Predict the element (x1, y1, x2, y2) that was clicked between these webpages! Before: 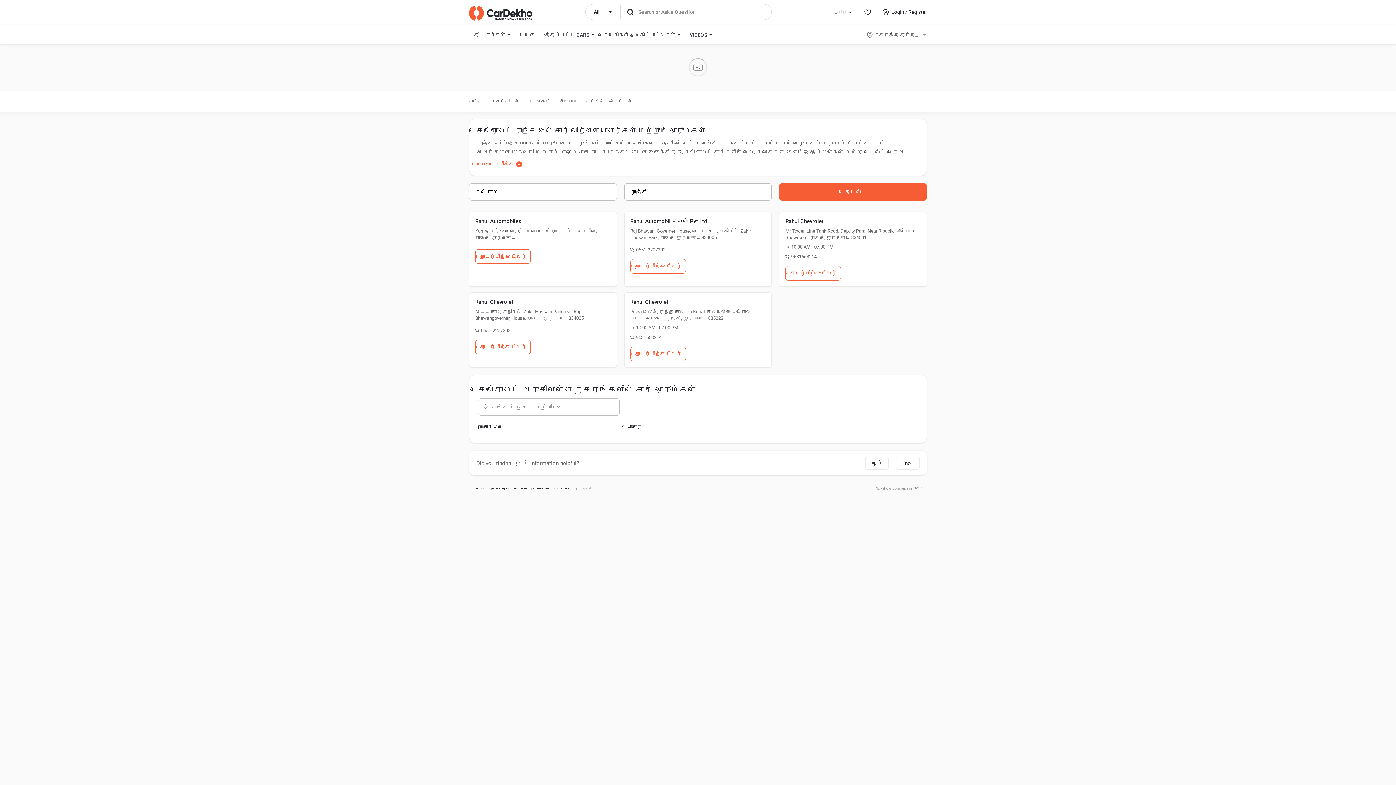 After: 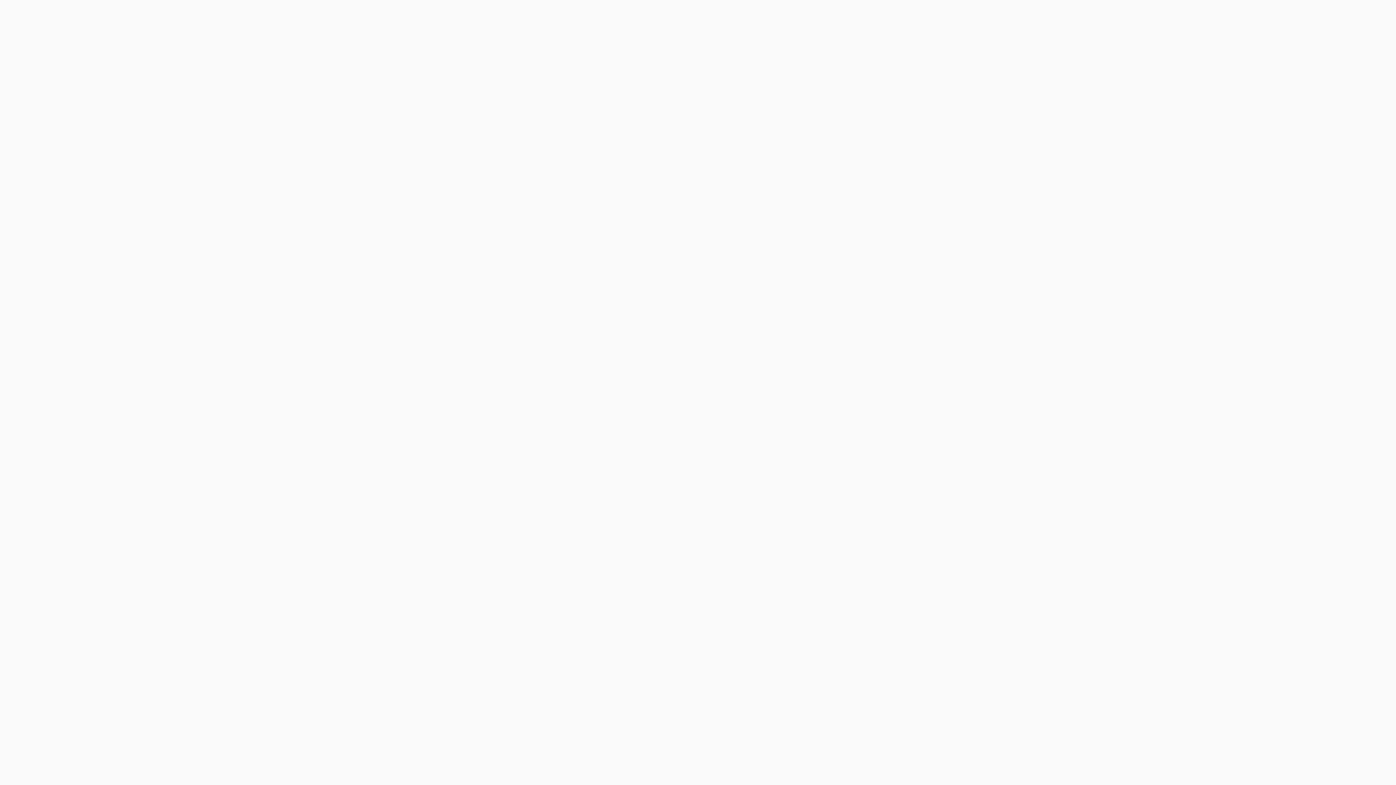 Action: bbox: (559, 90, 577, 111) label: வீடியோஸ்